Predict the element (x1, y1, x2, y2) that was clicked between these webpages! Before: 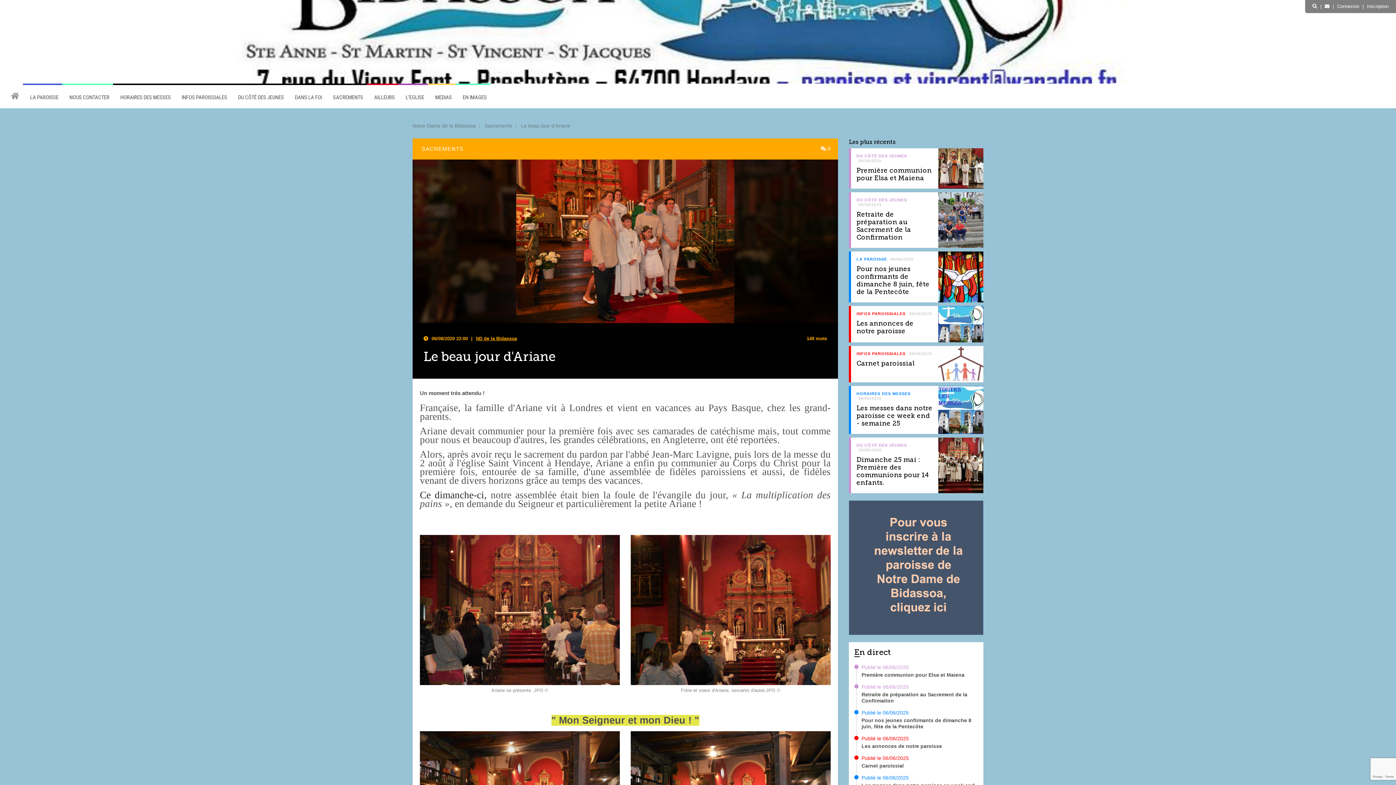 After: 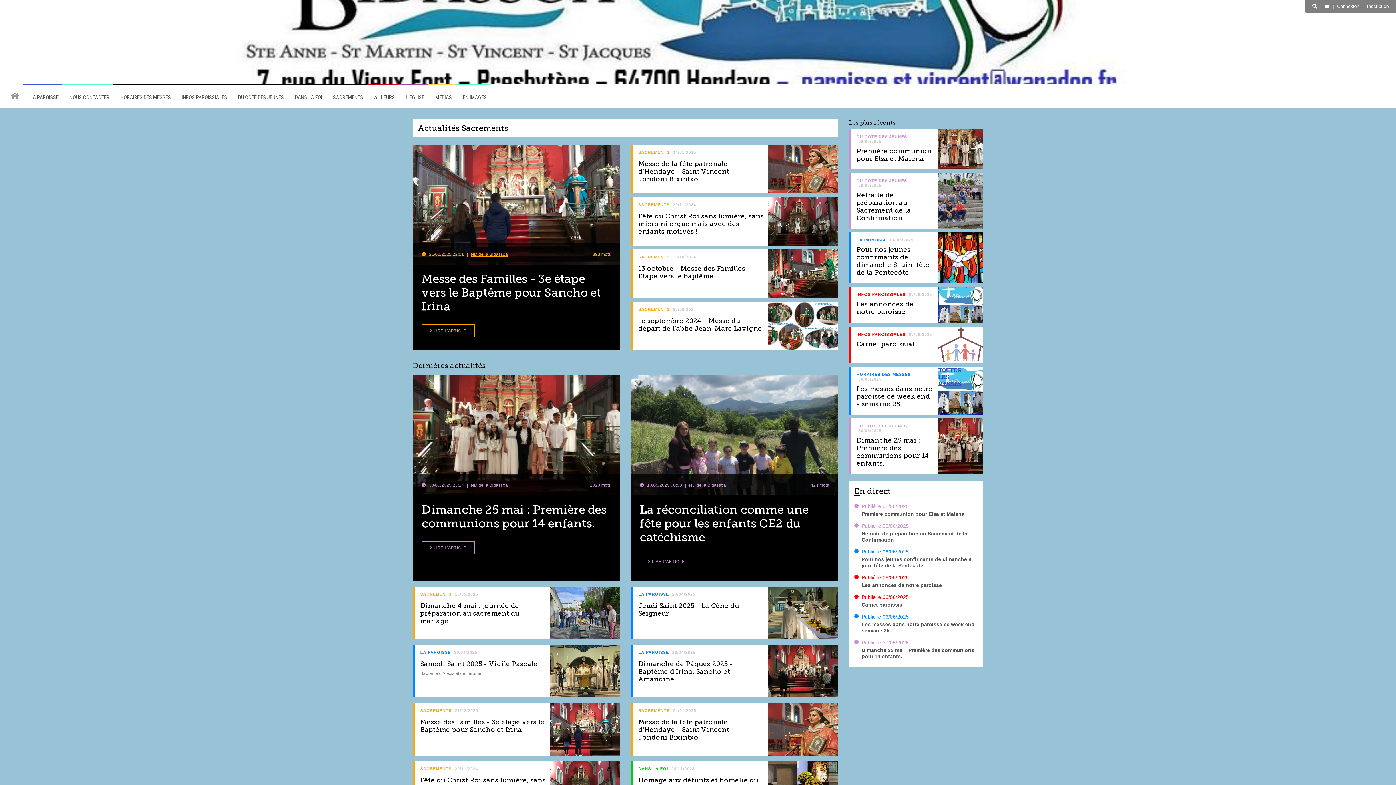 Action: bbox: (325, 85, 366, 109) label: SACREMENTS